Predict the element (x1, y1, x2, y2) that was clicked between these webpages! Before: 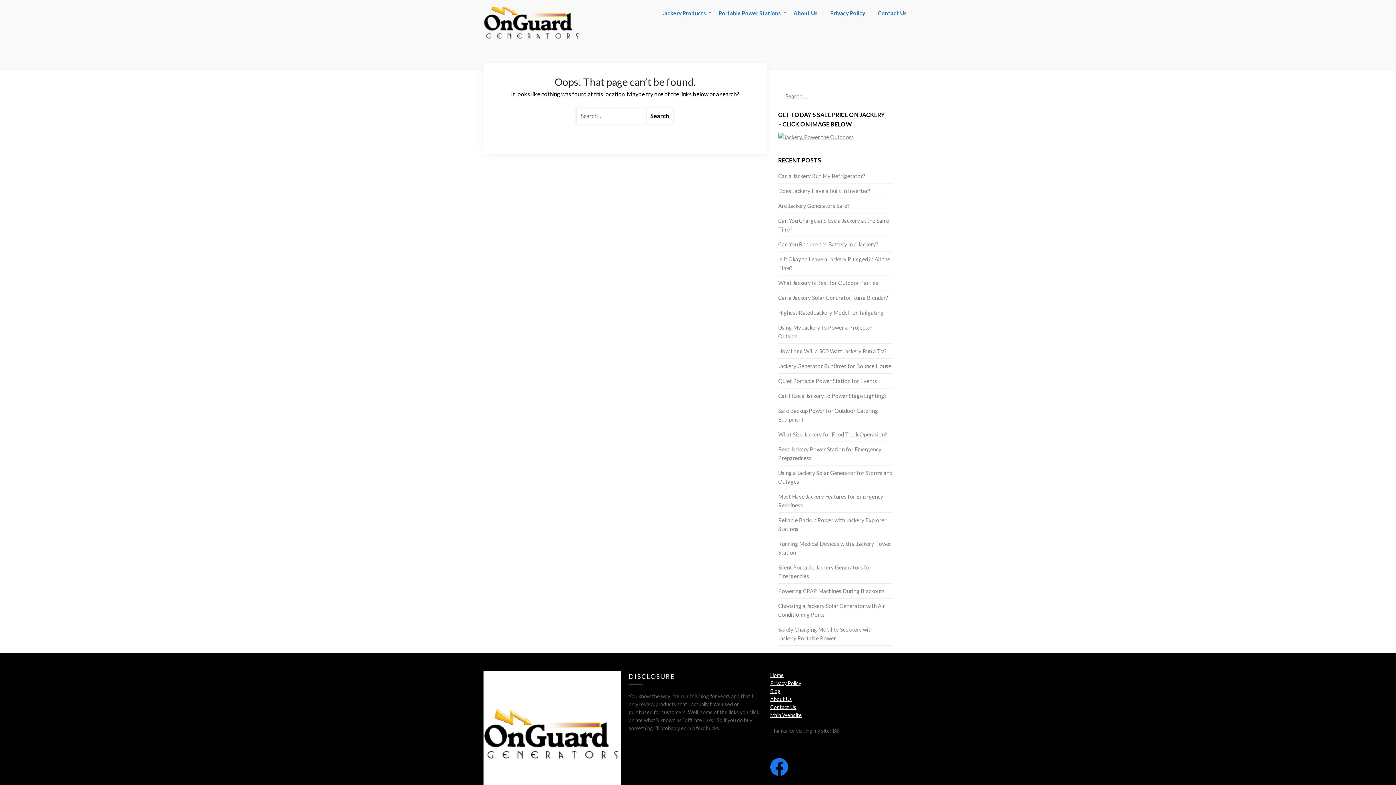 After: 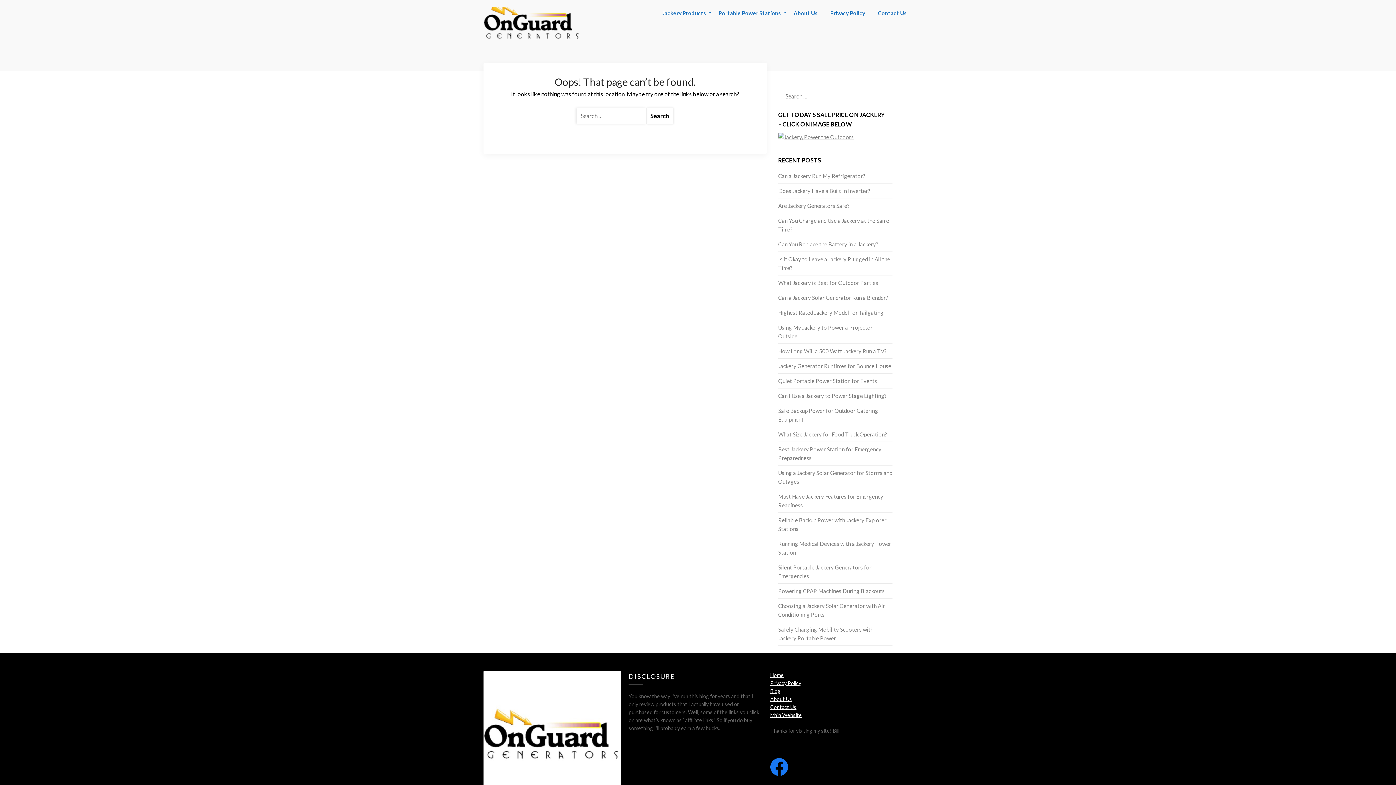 Action: bbox: (770, 672, 783, 678) label: Home